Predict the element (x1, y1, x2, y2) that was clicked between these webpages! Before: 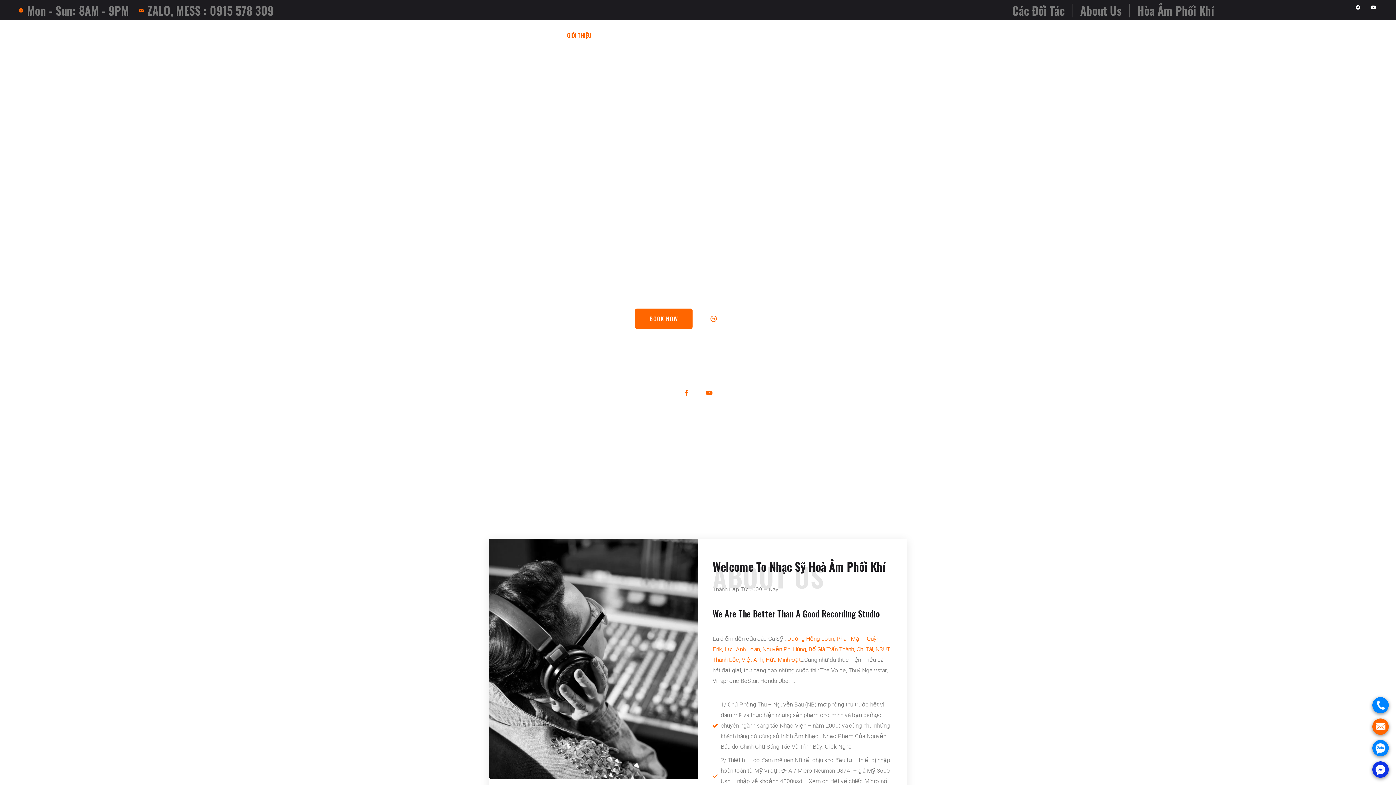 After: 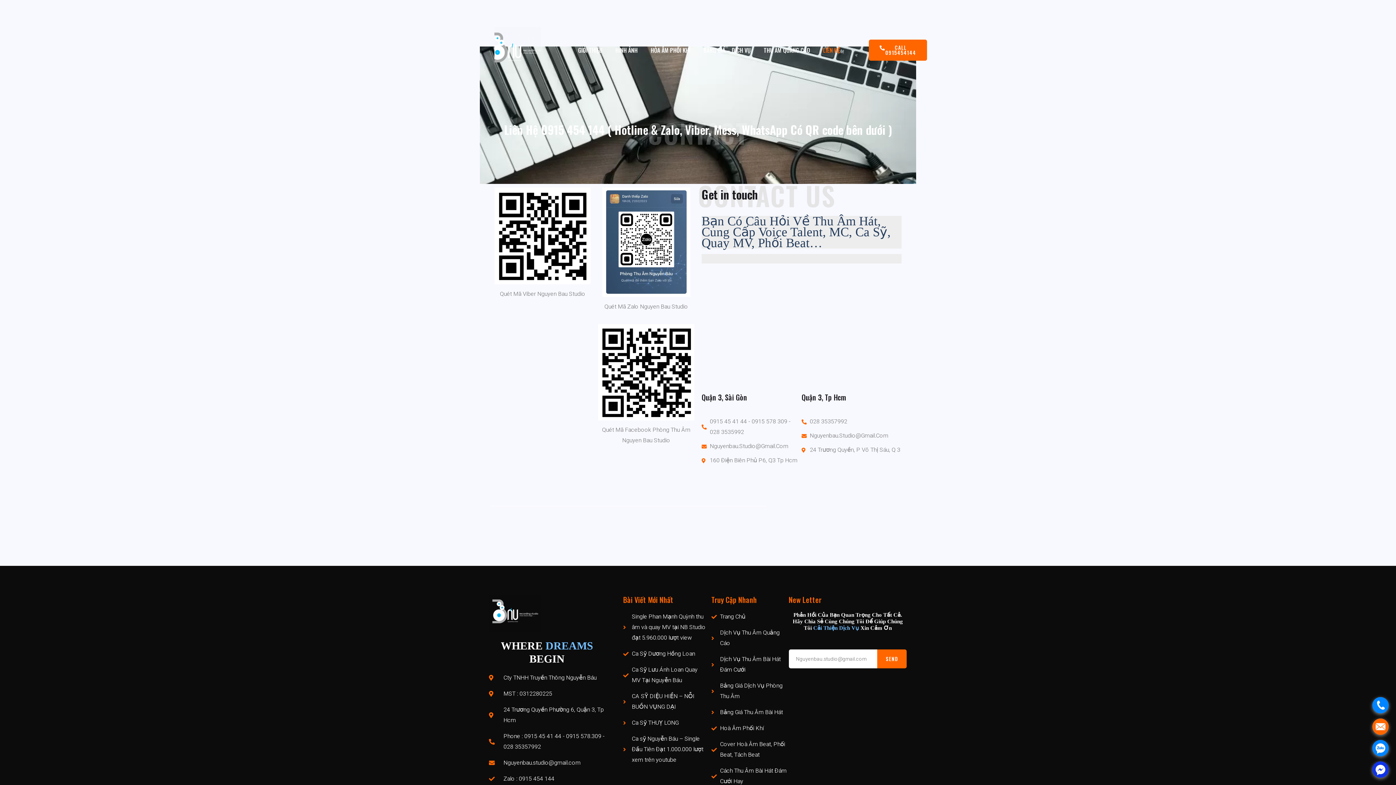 Action: label: LIÊN HỆ bbox: (805, 20, 835, 50)